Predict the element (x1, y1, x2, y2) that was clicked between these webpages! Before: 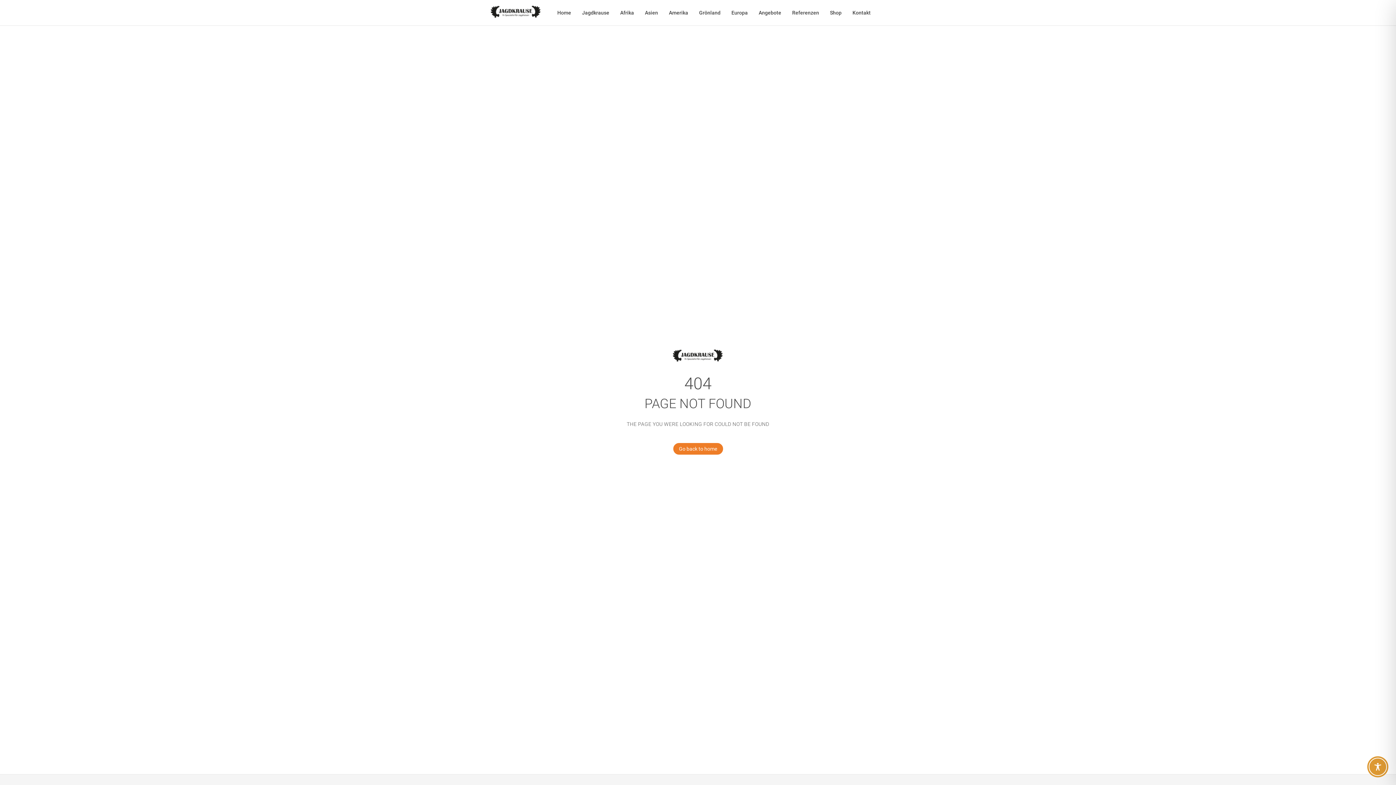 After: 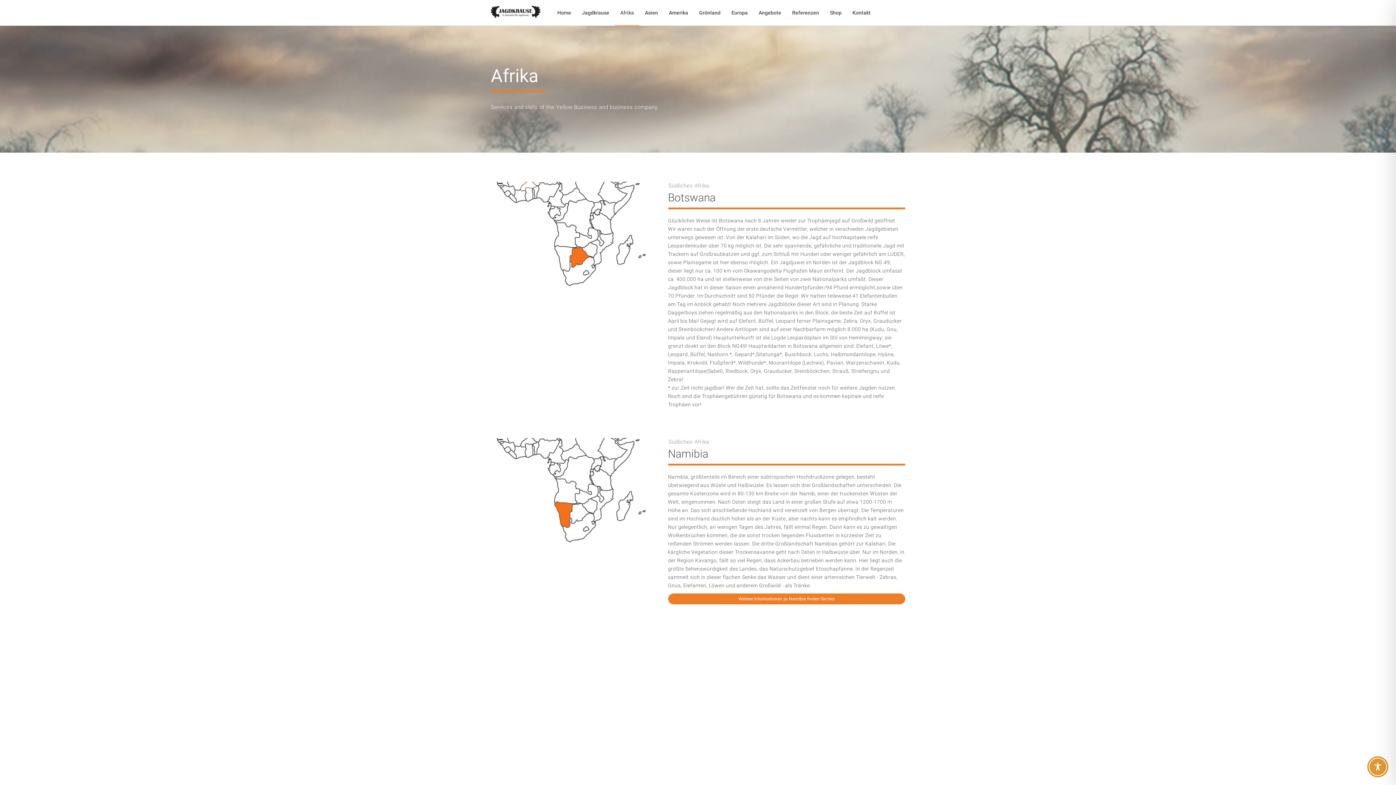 Action: bbox: (614, 0, 639, 25) label: Afrika